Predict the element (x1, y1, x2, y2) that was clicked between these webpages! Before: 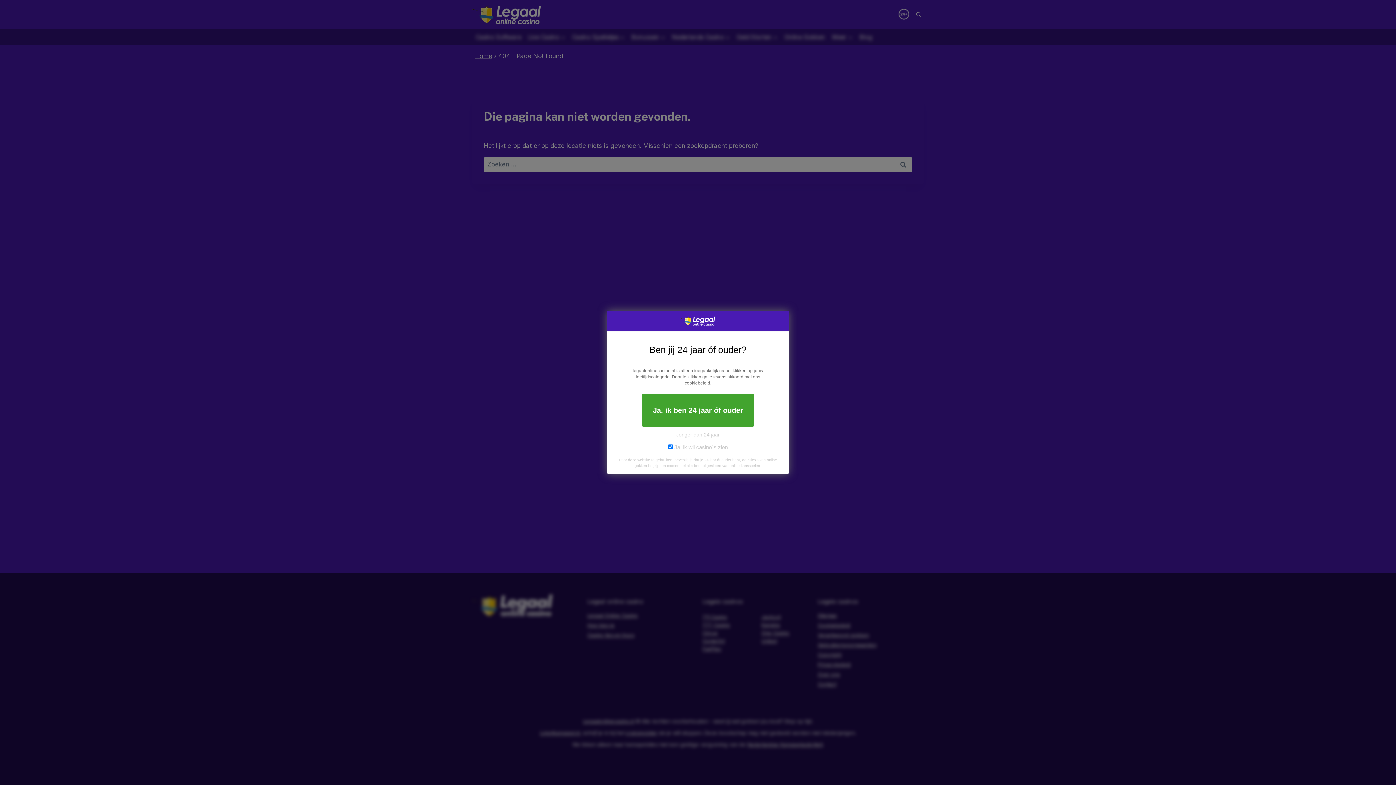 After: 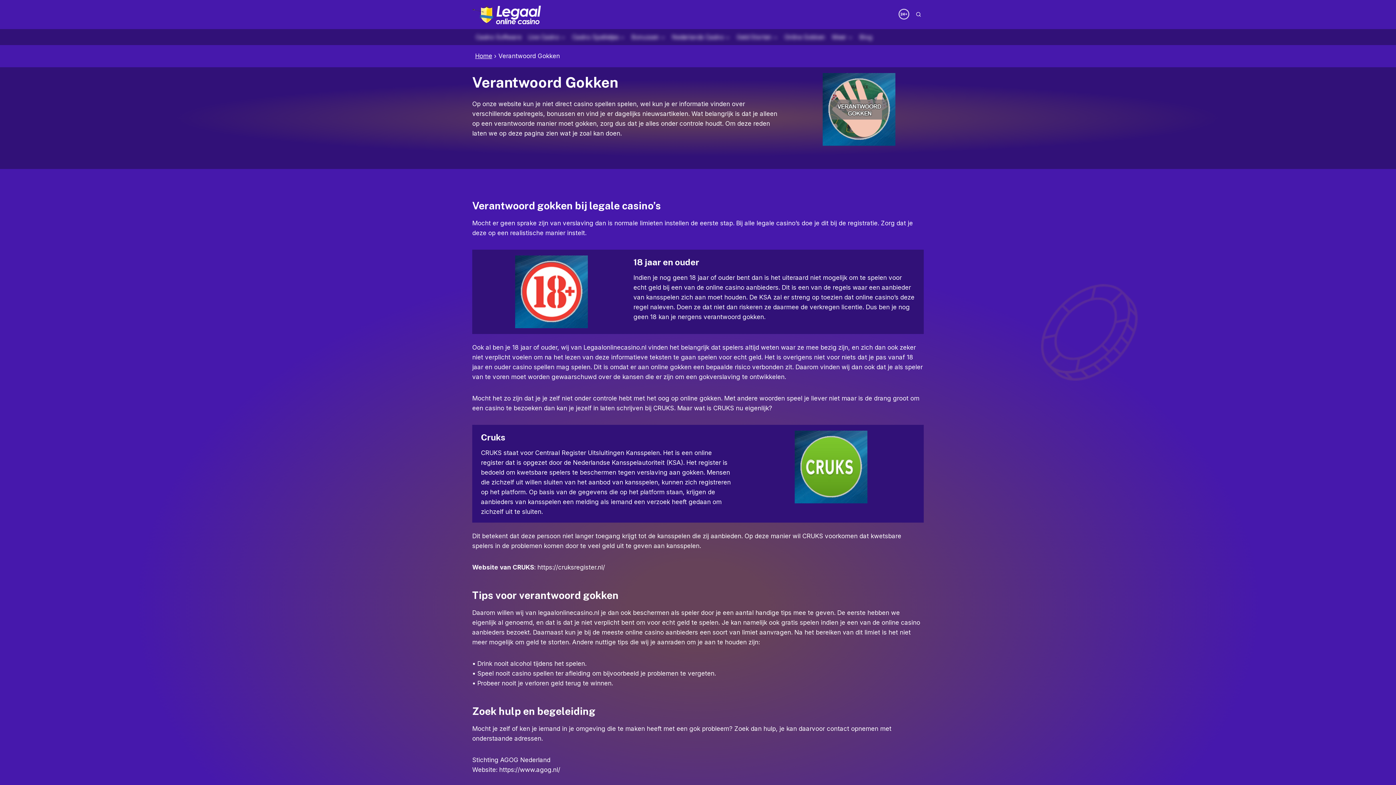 Action: bbox: (676, 430, 720, 438) label: Jonger dan 24 jaar